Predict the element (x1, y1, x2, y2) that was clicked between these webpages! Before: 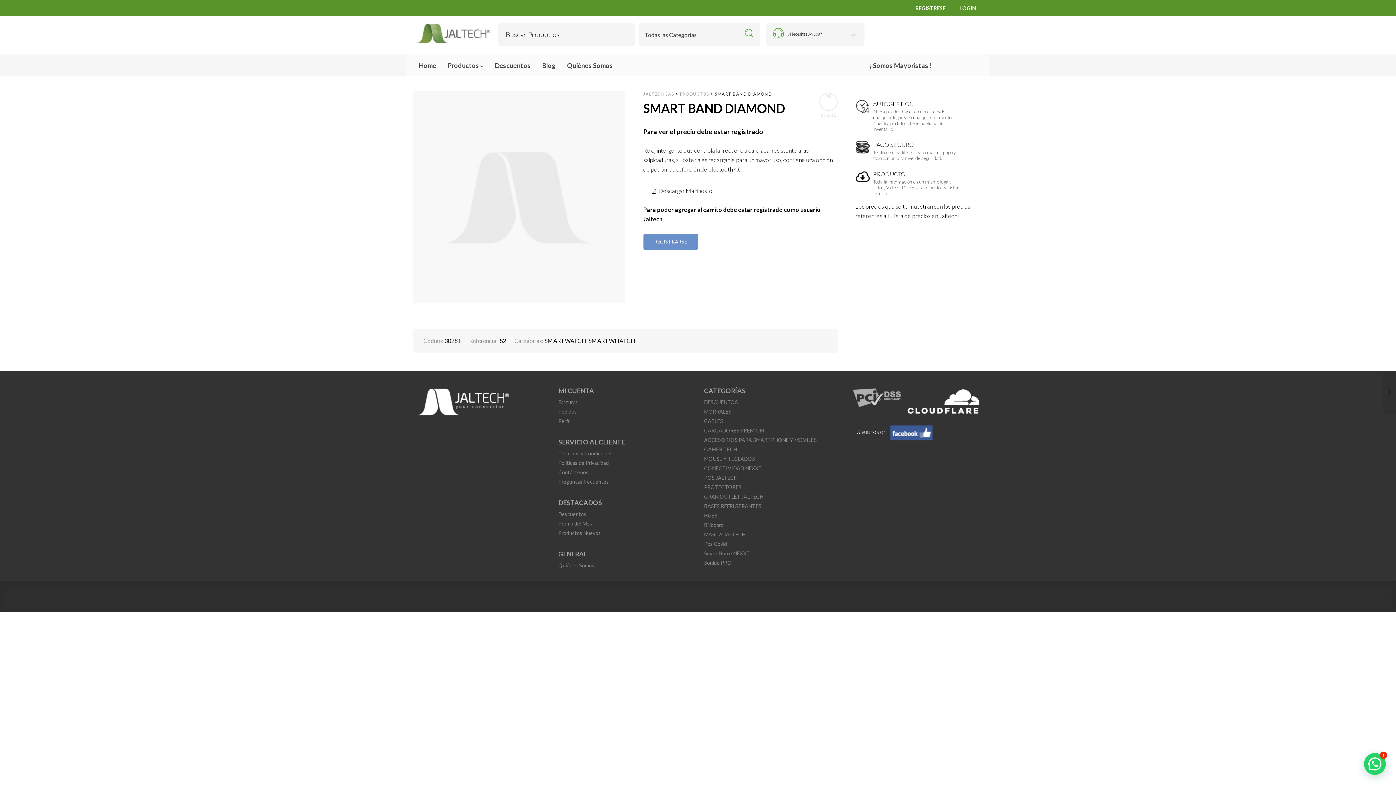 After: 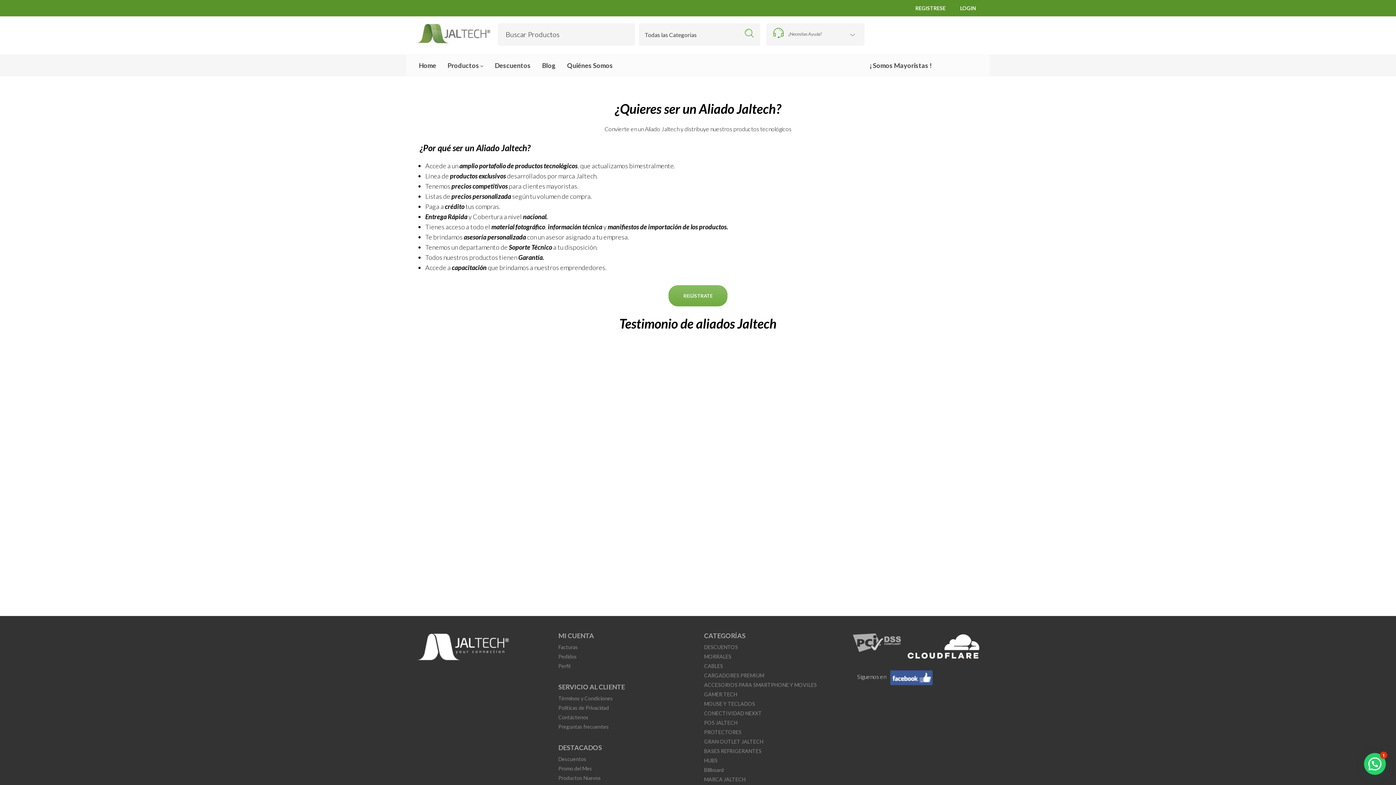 Action: label: REGISTRESE bbox: (908, 0, 953, 16)